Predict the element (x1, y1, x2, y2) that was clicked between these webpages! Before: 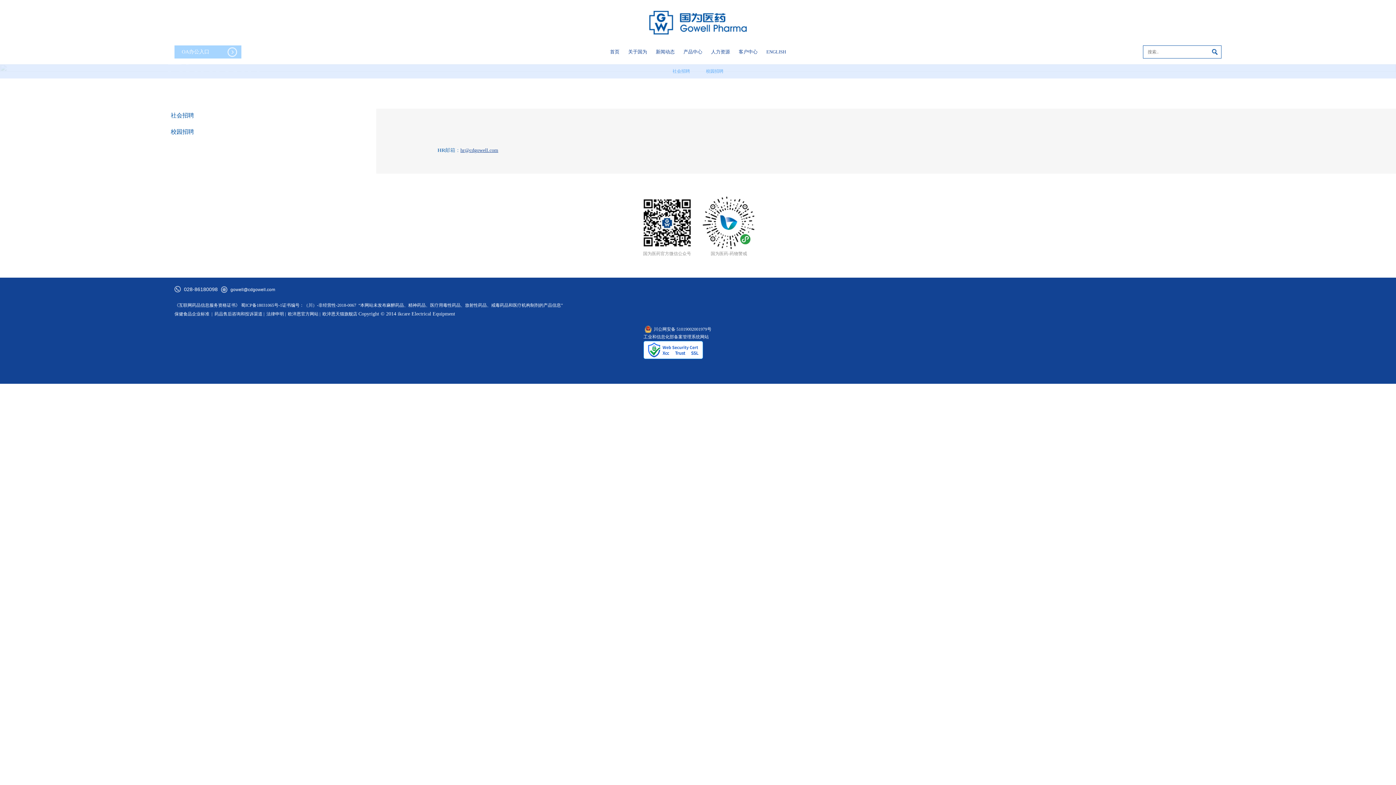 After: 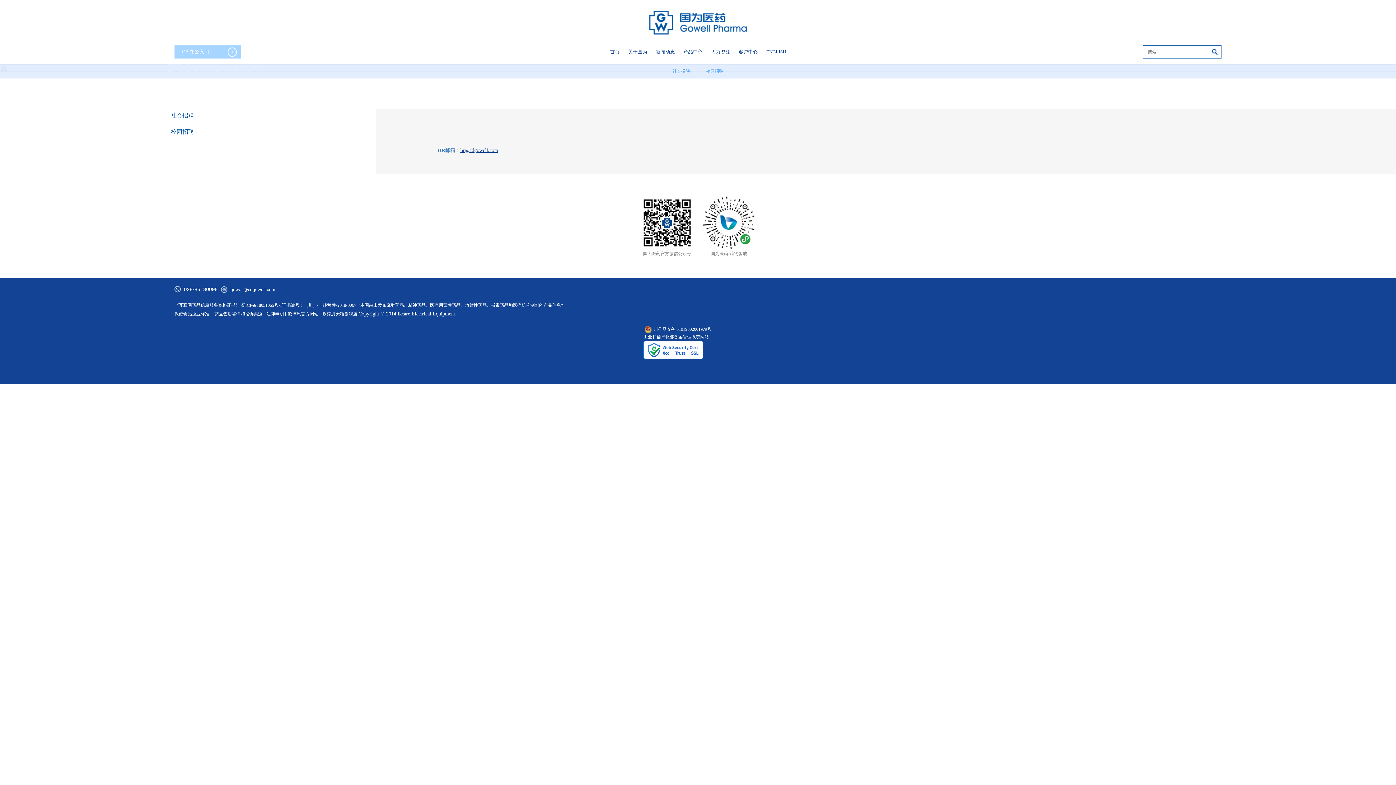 Action: bbox: (266, 311, 284, 316) label: 法律申明